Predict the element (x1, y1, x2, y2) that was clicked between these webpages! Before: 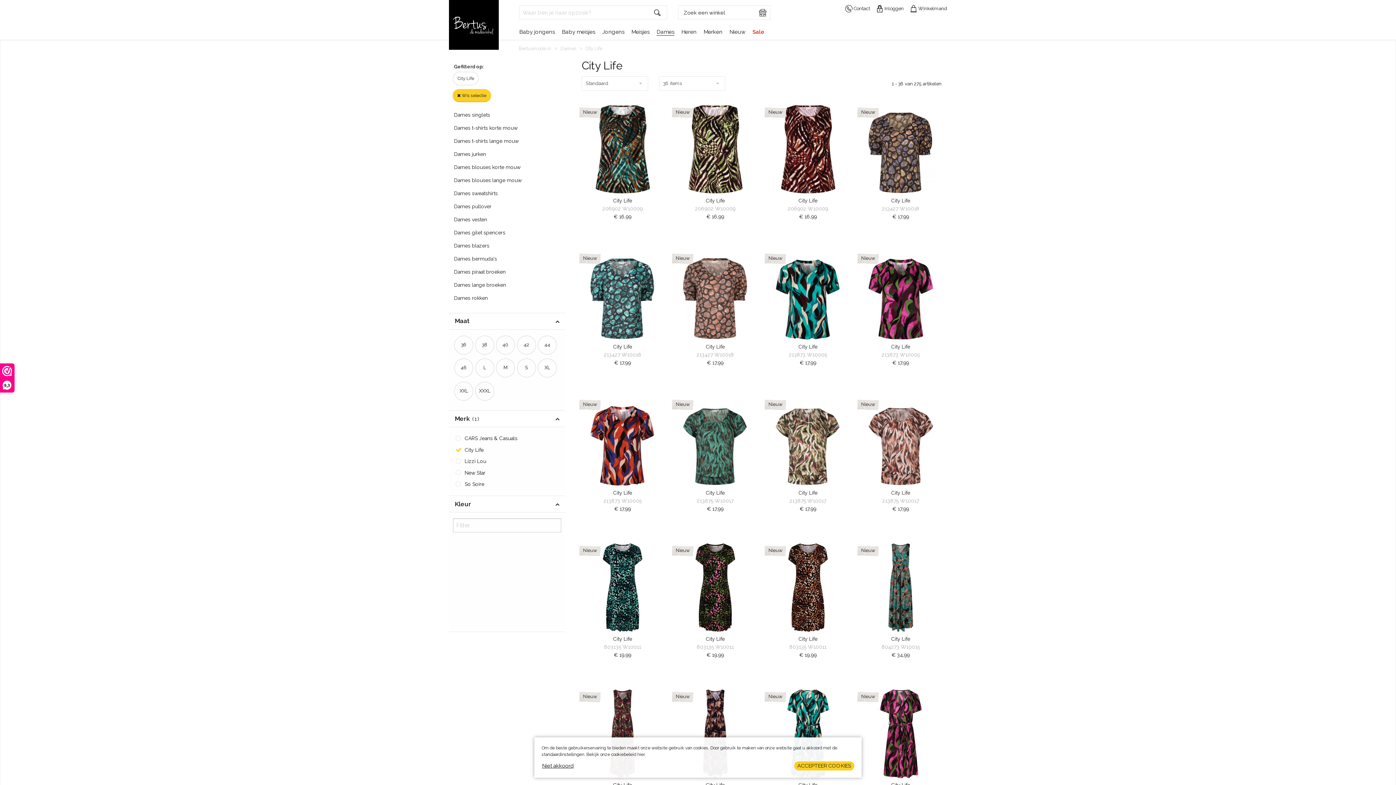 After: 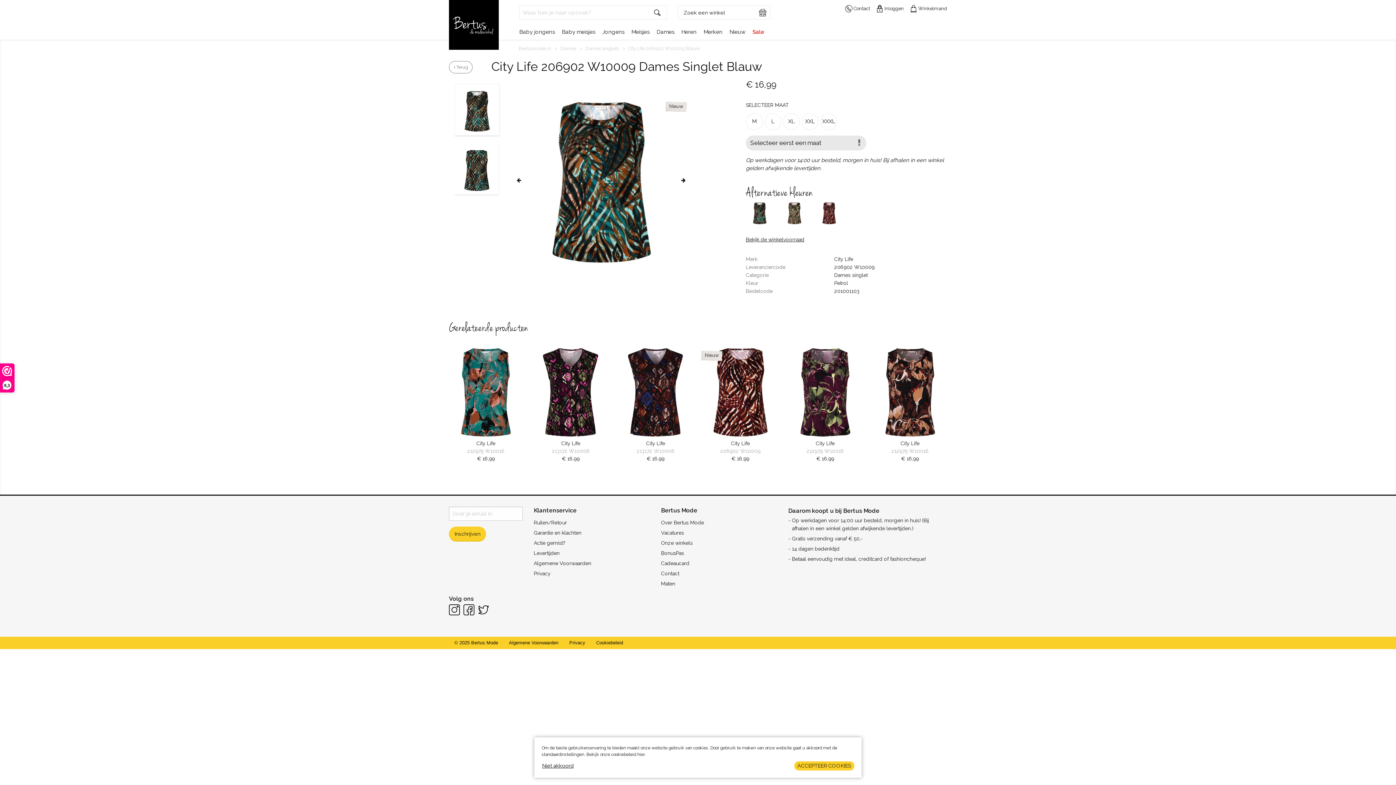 Action: label: City Life
206902 W10009
€ 16,99
Nieuw bbox: (581, 96, 663, 232)